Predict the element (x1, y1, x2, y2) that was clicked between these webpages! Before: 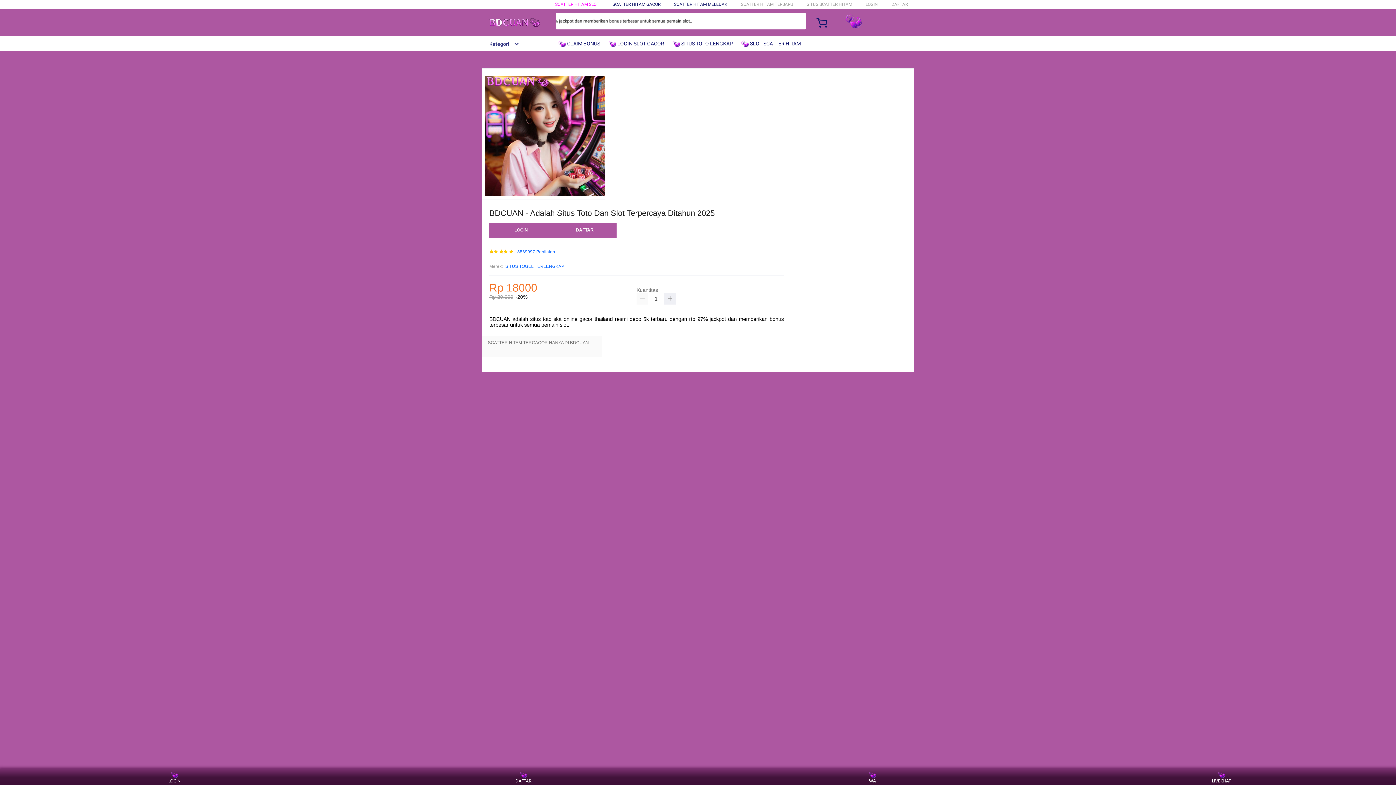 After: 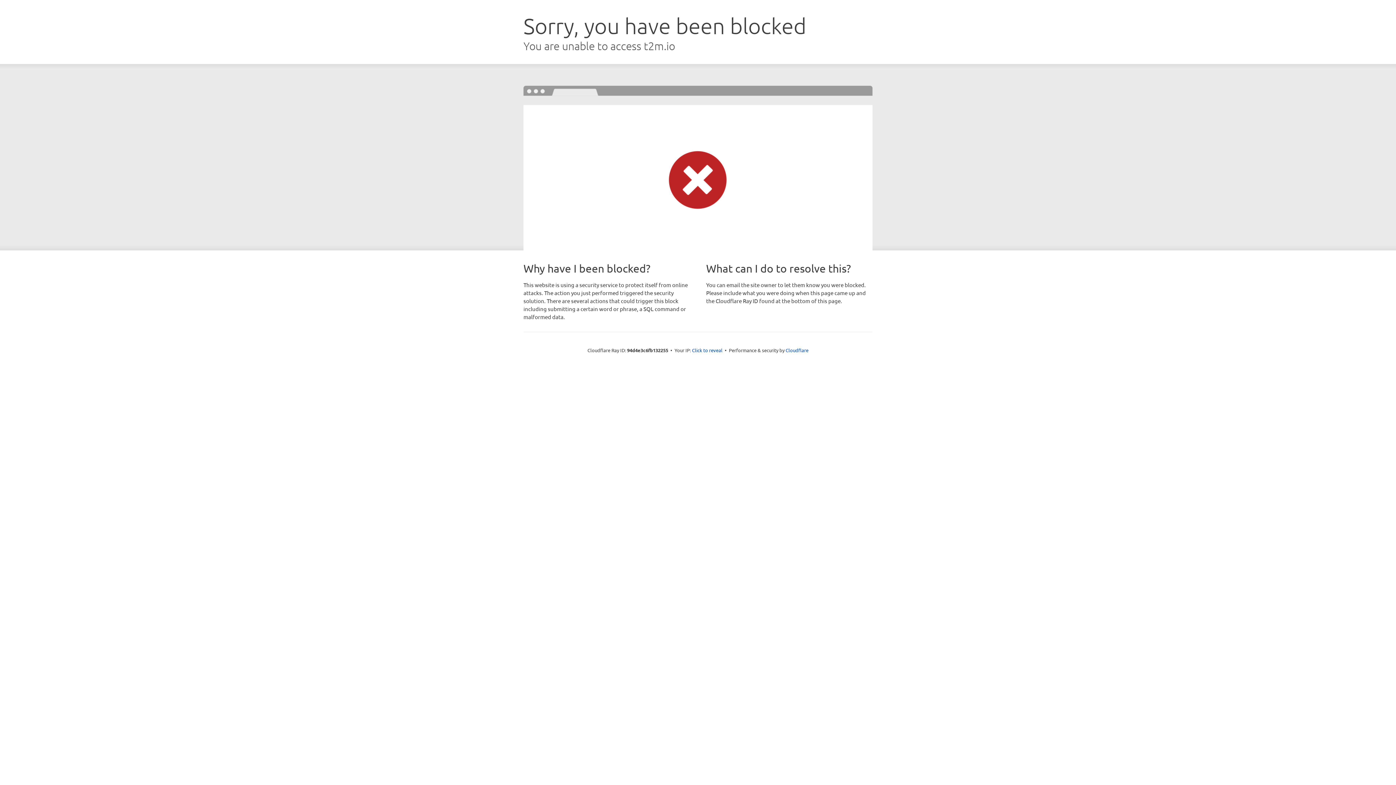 Action: label: WA bbox: (859, 771, 886, 783)